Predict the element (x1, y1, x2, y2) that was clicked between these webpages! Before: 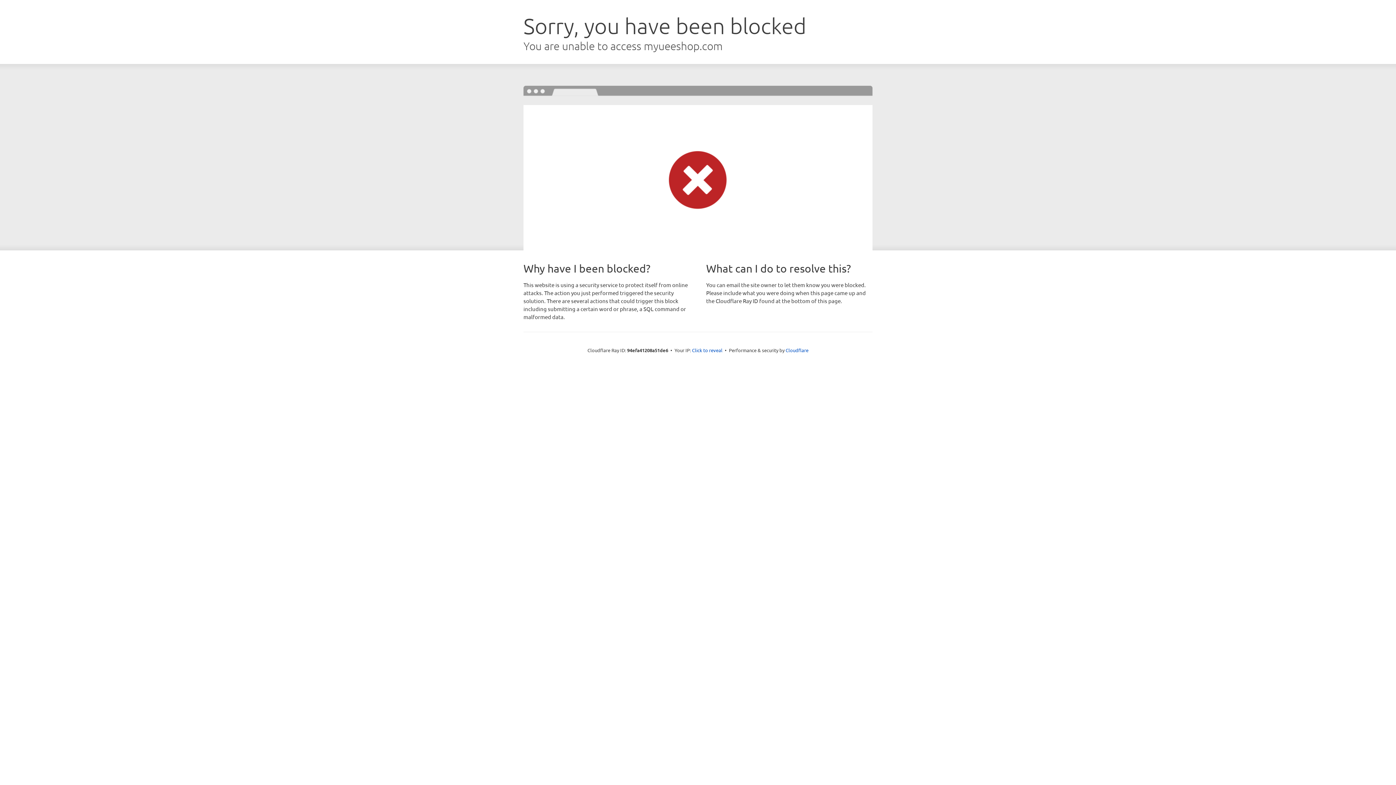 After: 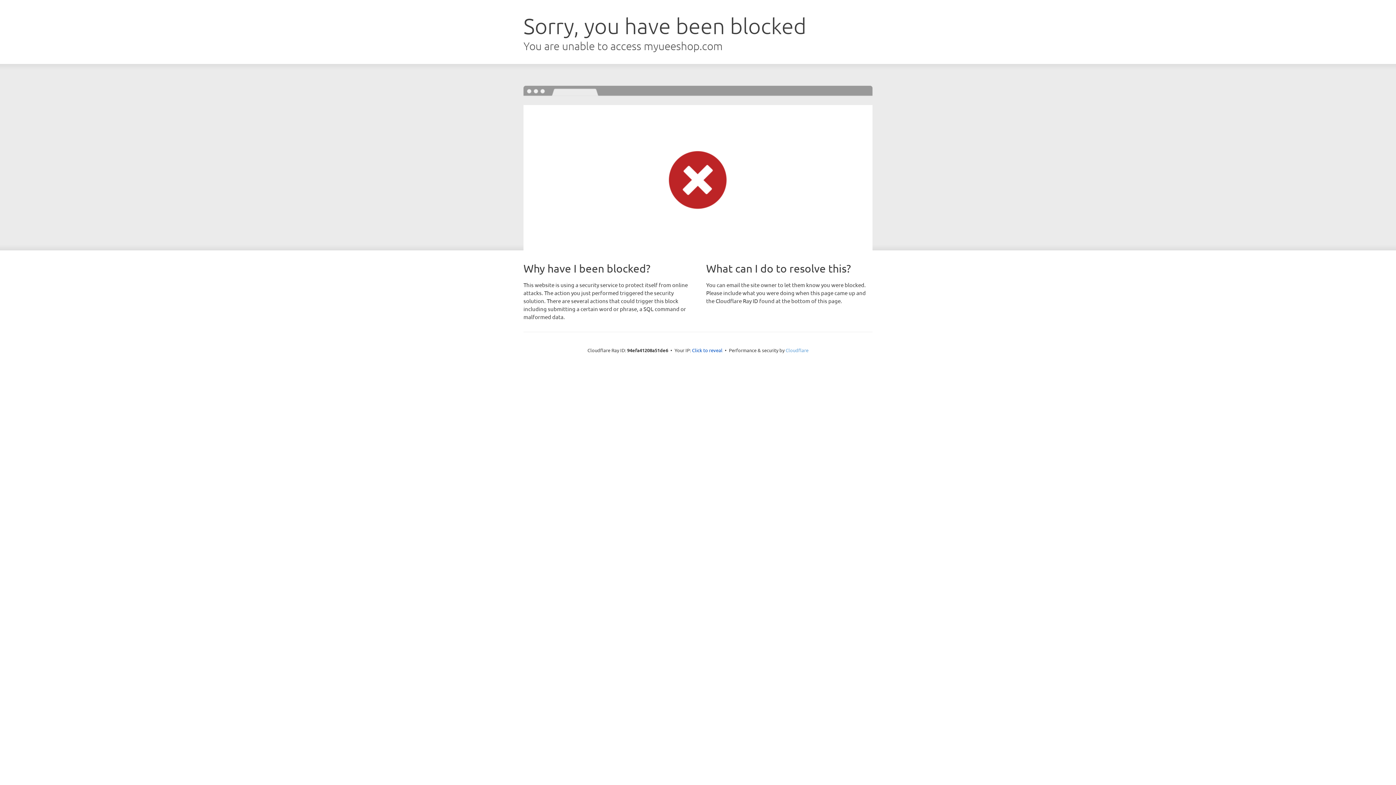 Action: label: Cloudflare bbox: (785, 347, 808, 353)